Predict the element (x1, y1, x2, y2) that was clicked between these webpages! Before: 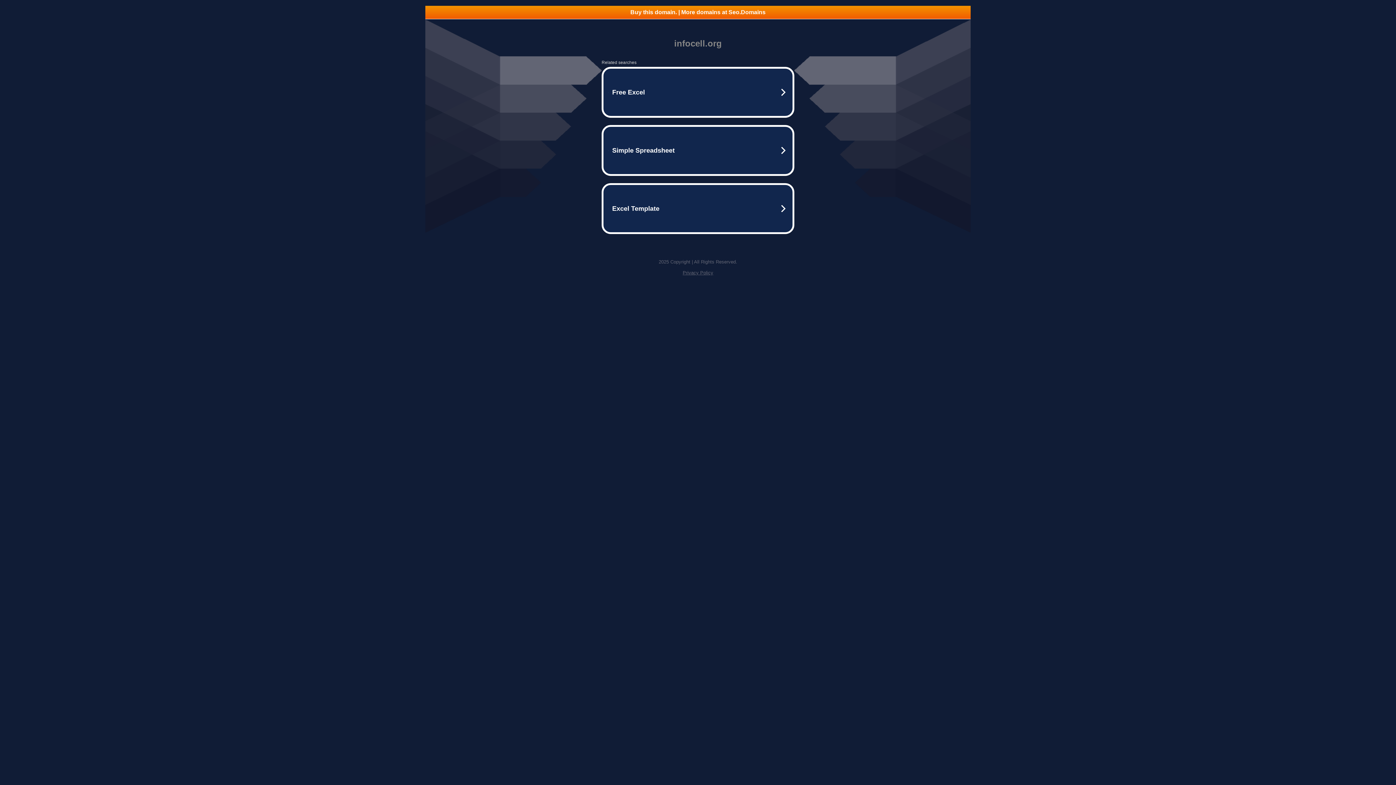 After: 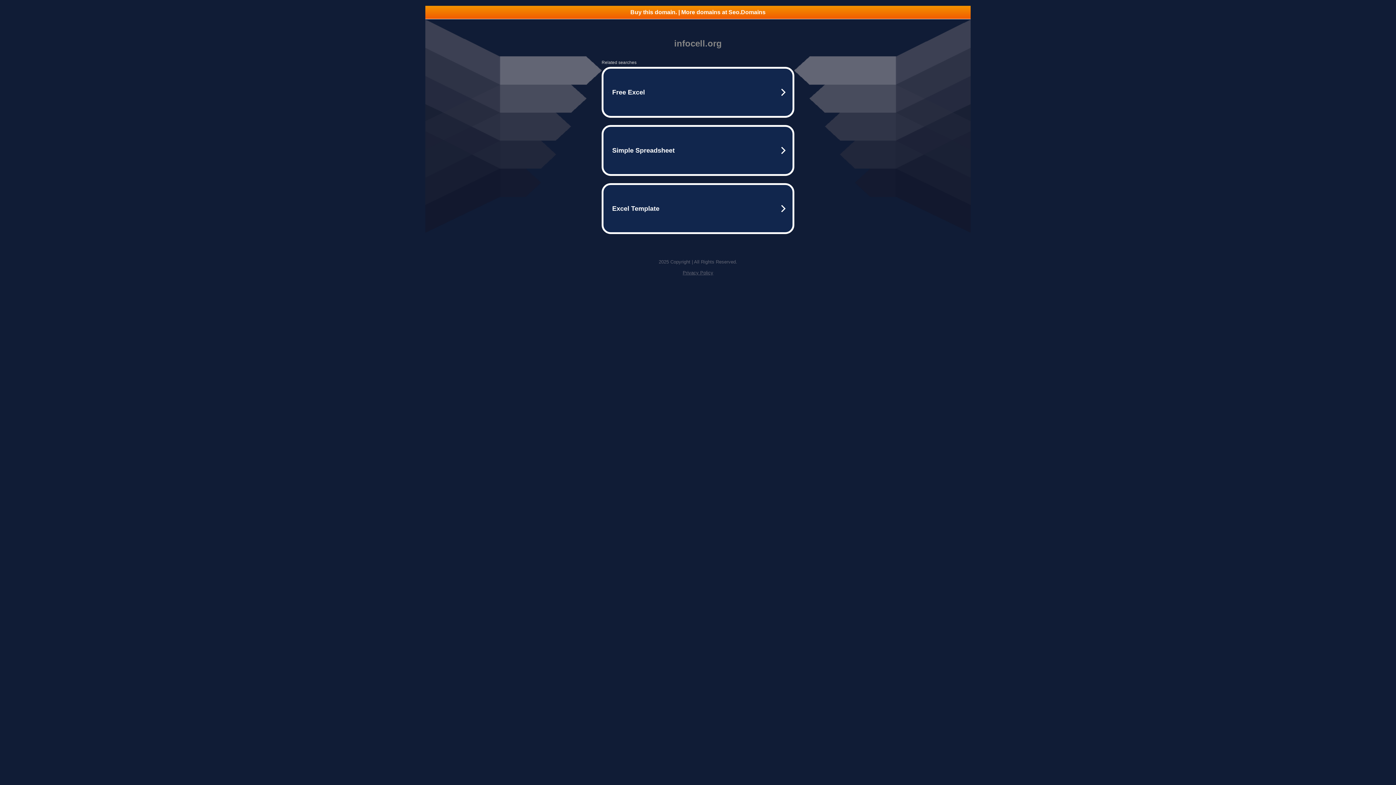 Action: label: Buy this domain. | More domains at Seo.Domains bbox: (425, 5, 970, 18)